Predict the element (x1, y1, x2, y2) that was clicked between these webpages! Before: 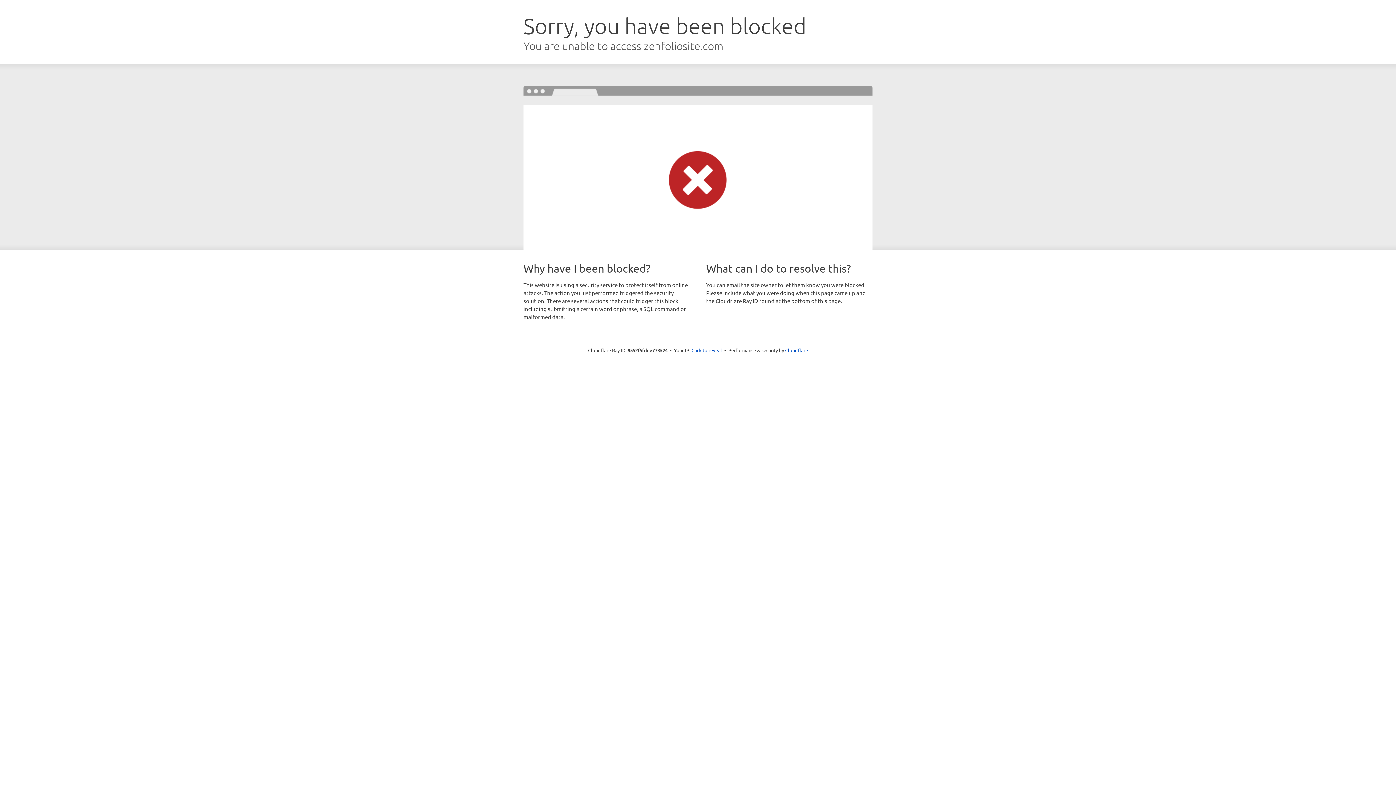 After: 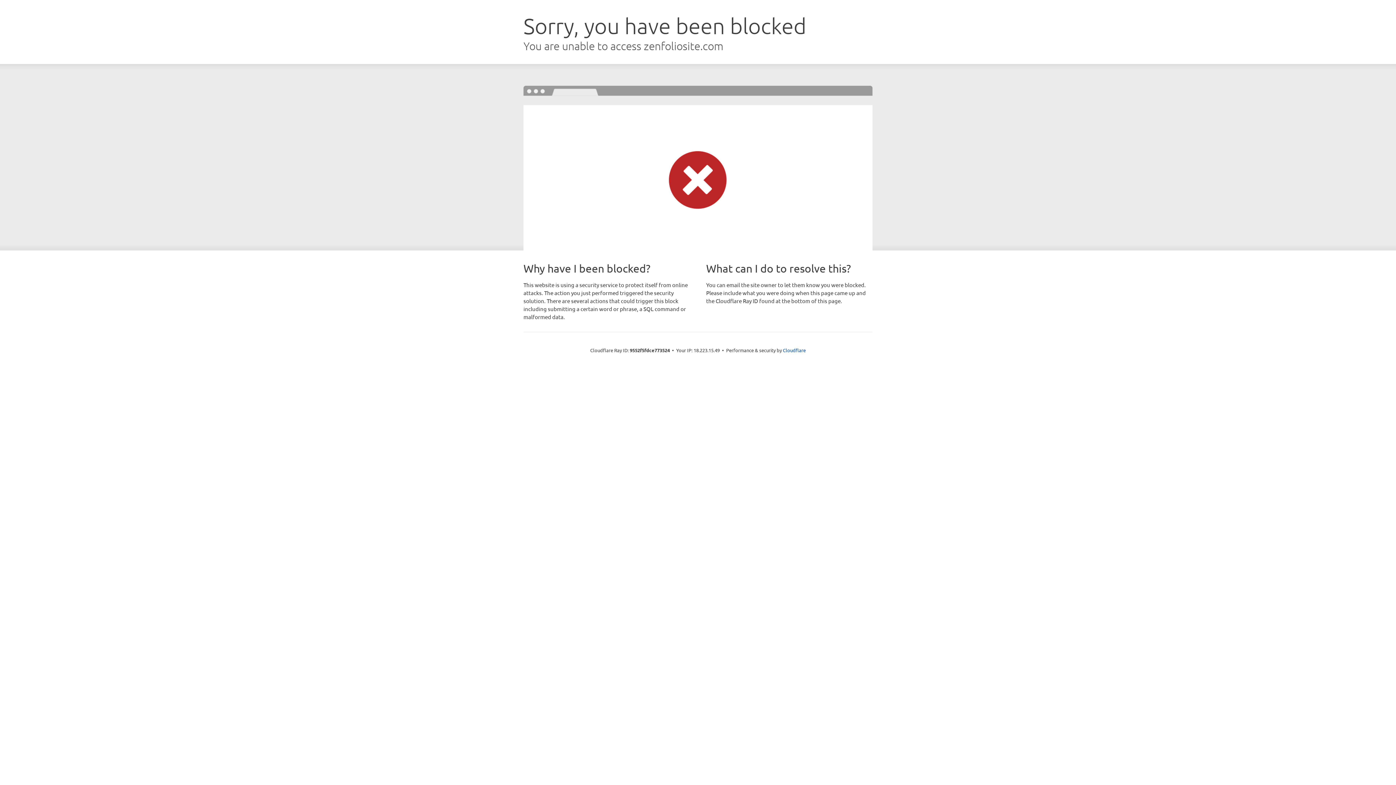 Action: label: Click to reveal bbox: (691, 346, 722, 353)